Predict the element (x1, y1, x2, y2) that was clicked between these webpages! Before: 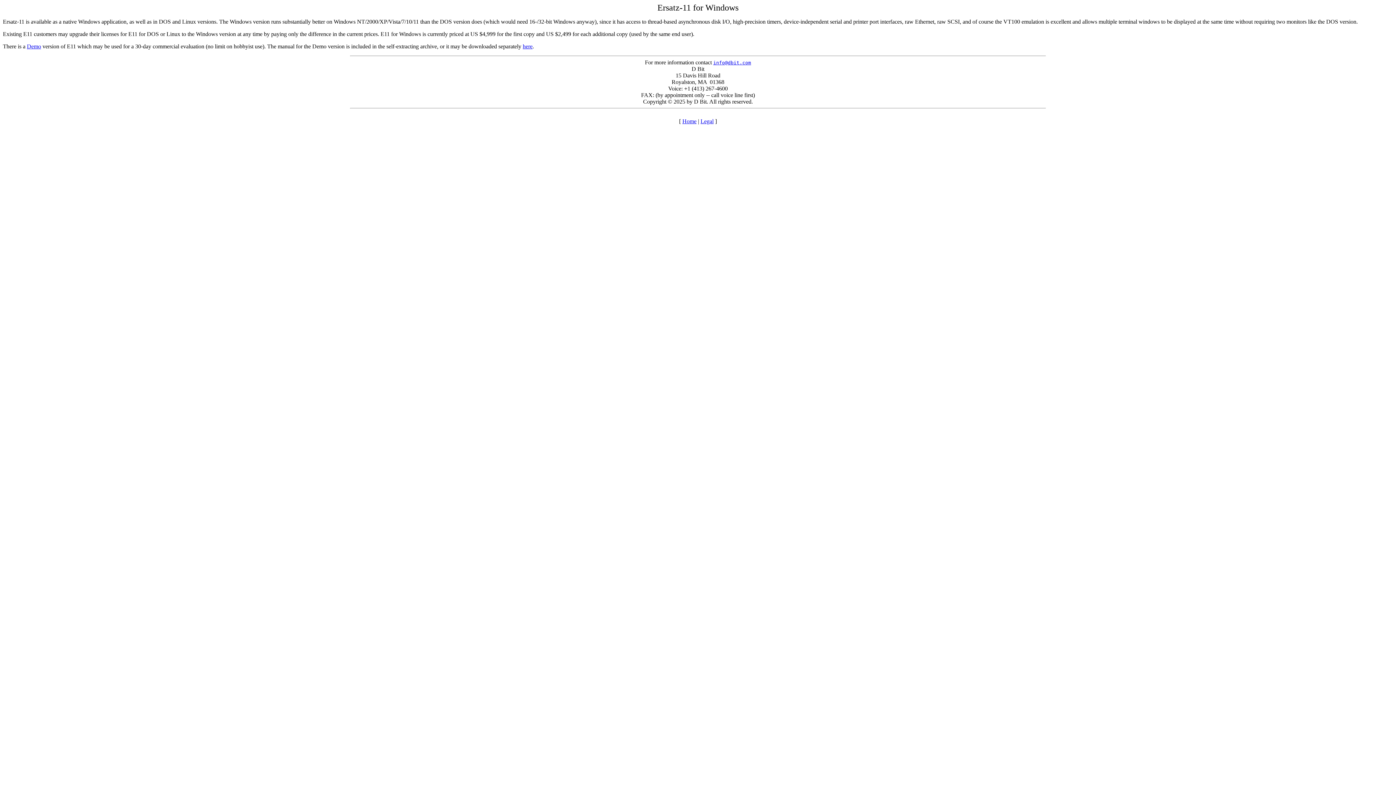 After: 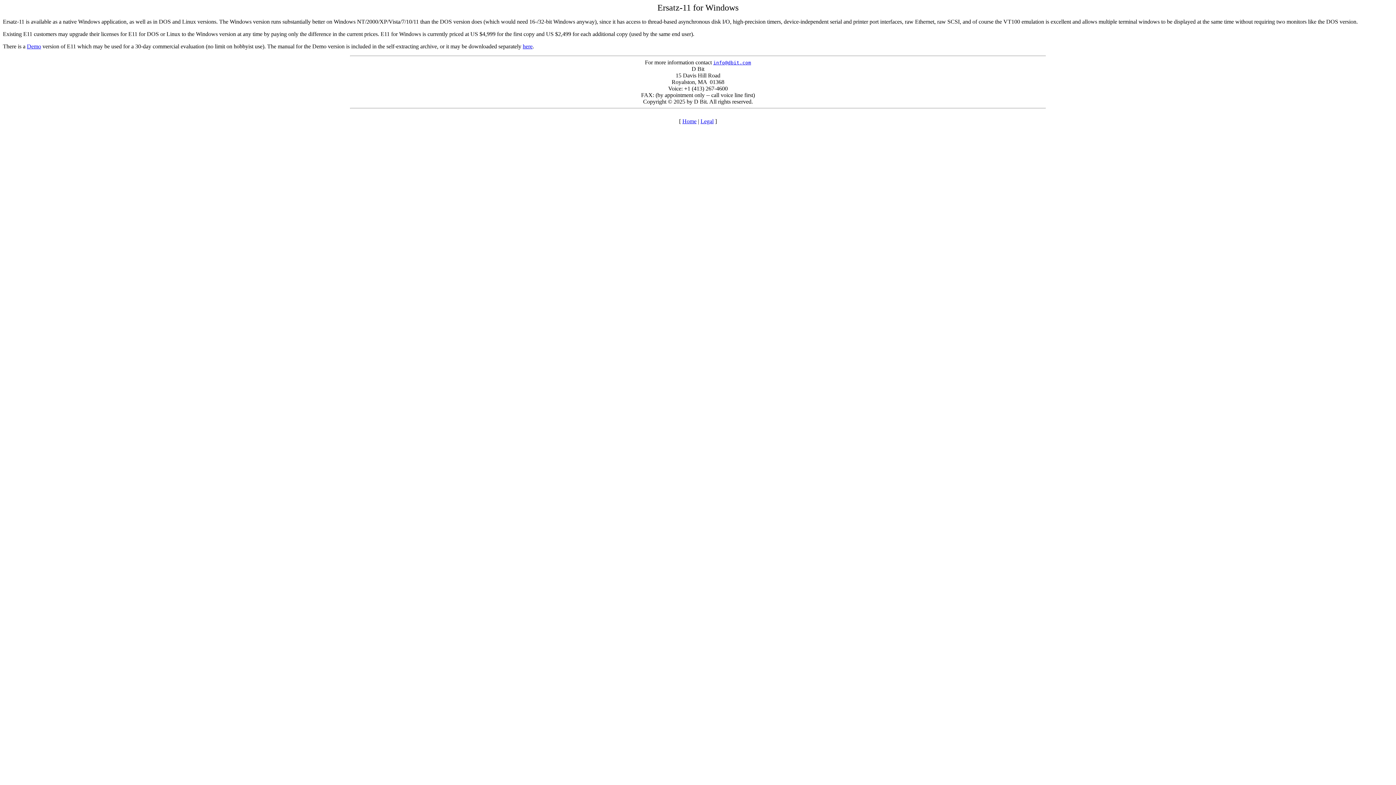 Action: bbox: (26, 43, 41, 49) label: Demo